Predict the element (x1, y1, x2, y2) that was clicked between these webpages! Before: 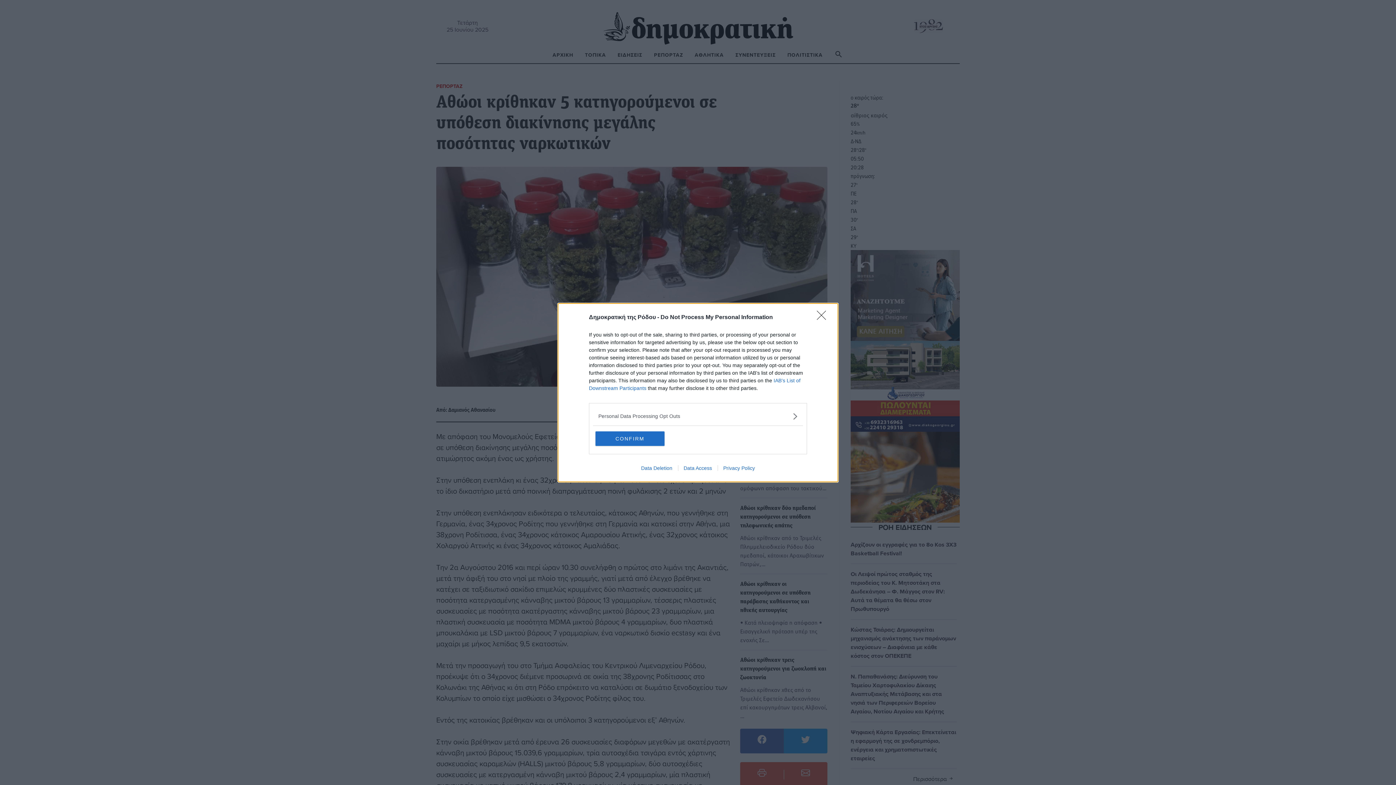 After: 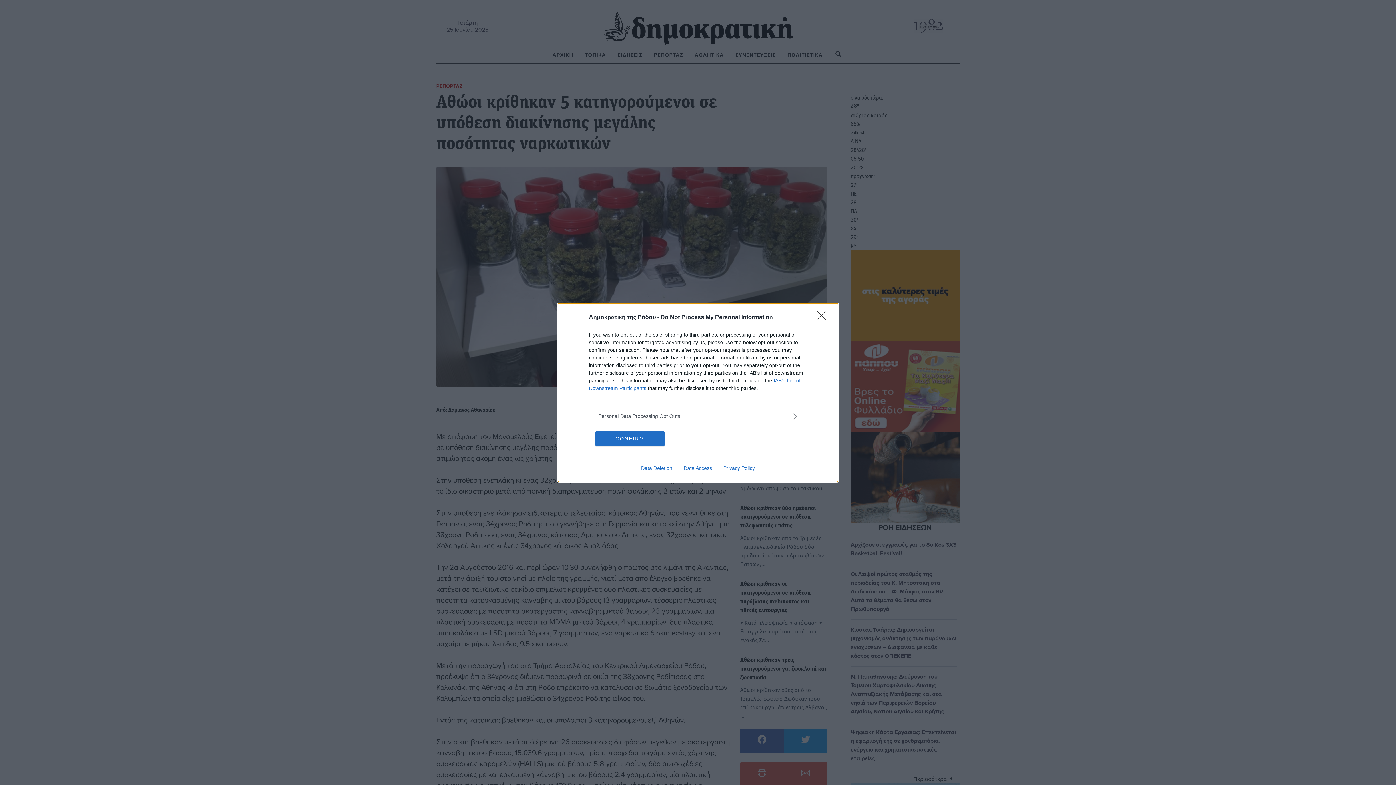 Action: label: Privacy Policy bbox: (717, 465, 760, 471)